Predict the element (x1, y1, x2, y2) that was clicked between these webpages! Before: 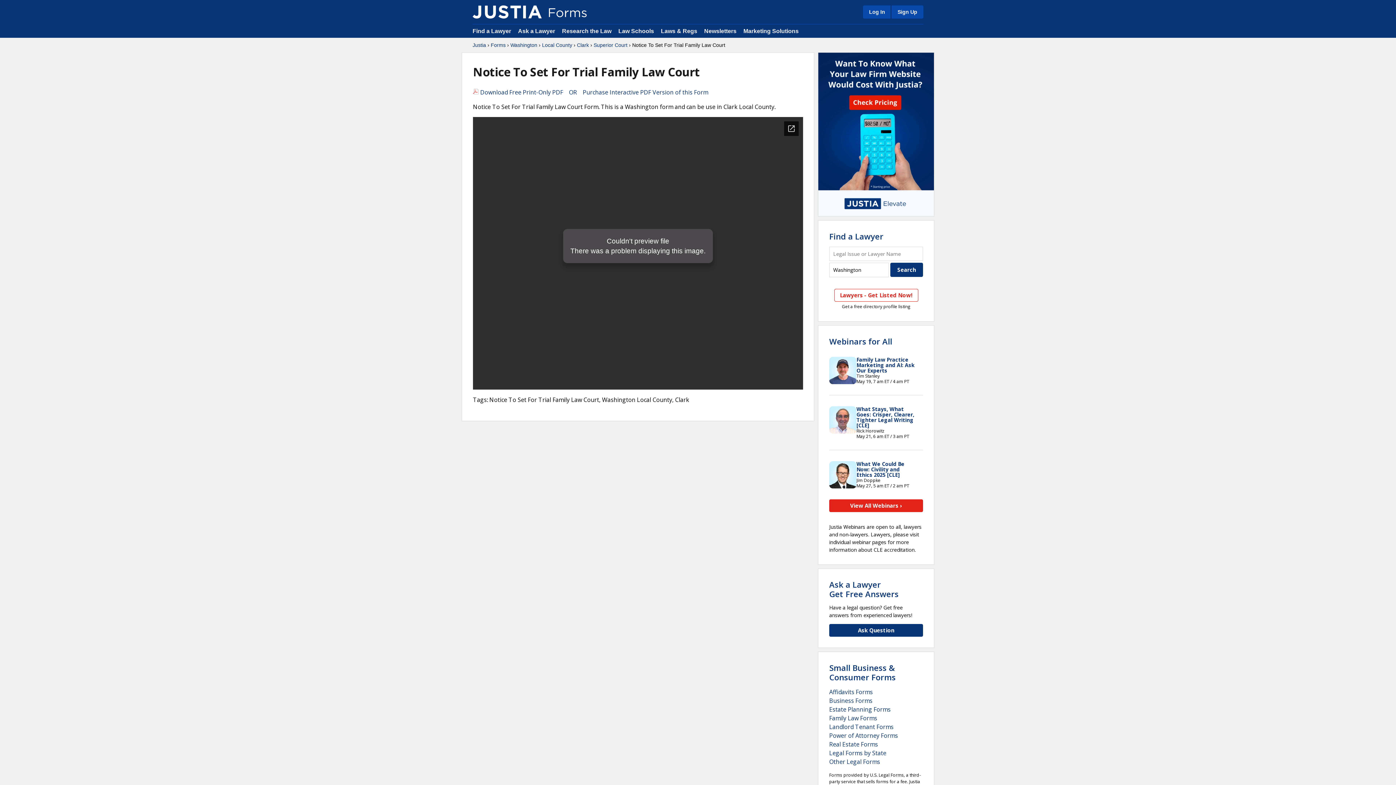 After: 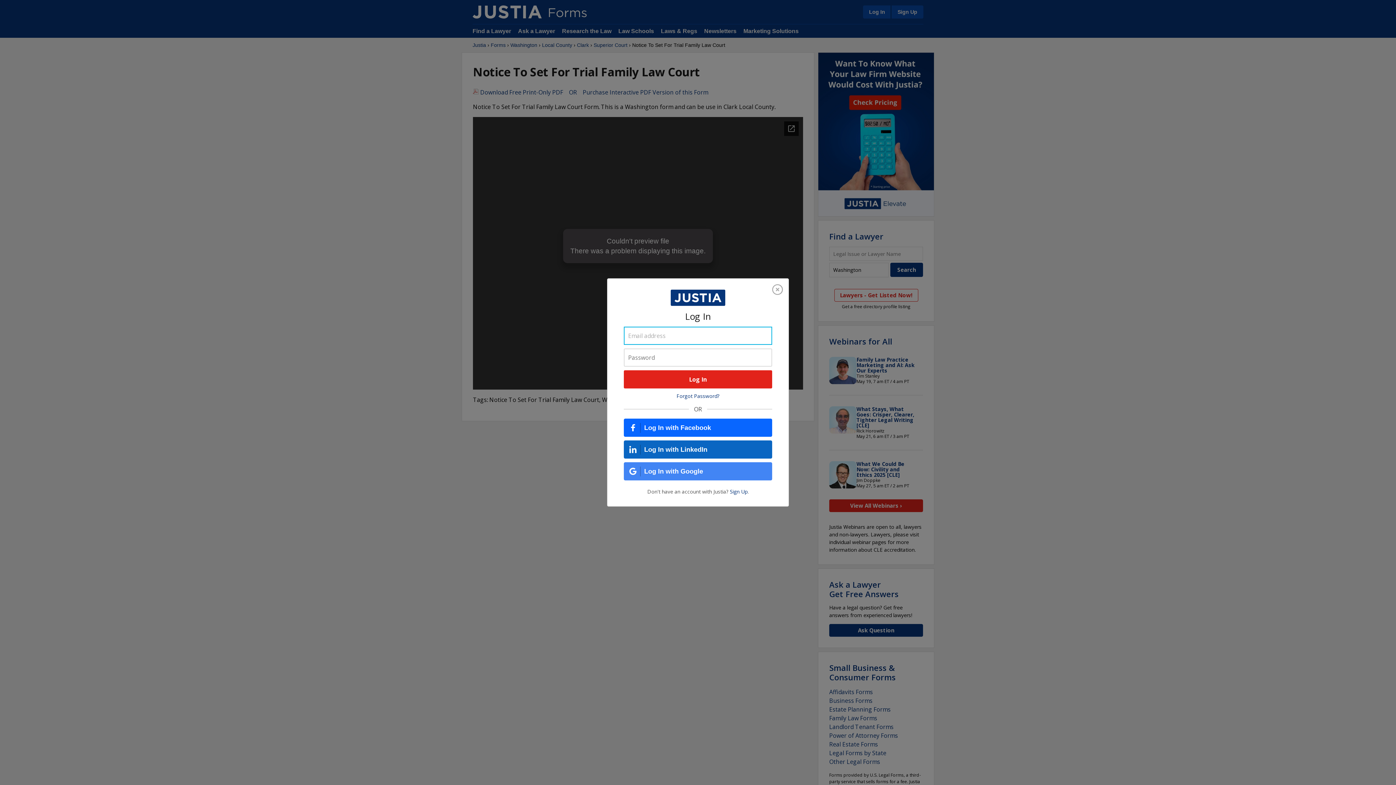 Action: bbox: (863, 5, 890, 18) label: Log In